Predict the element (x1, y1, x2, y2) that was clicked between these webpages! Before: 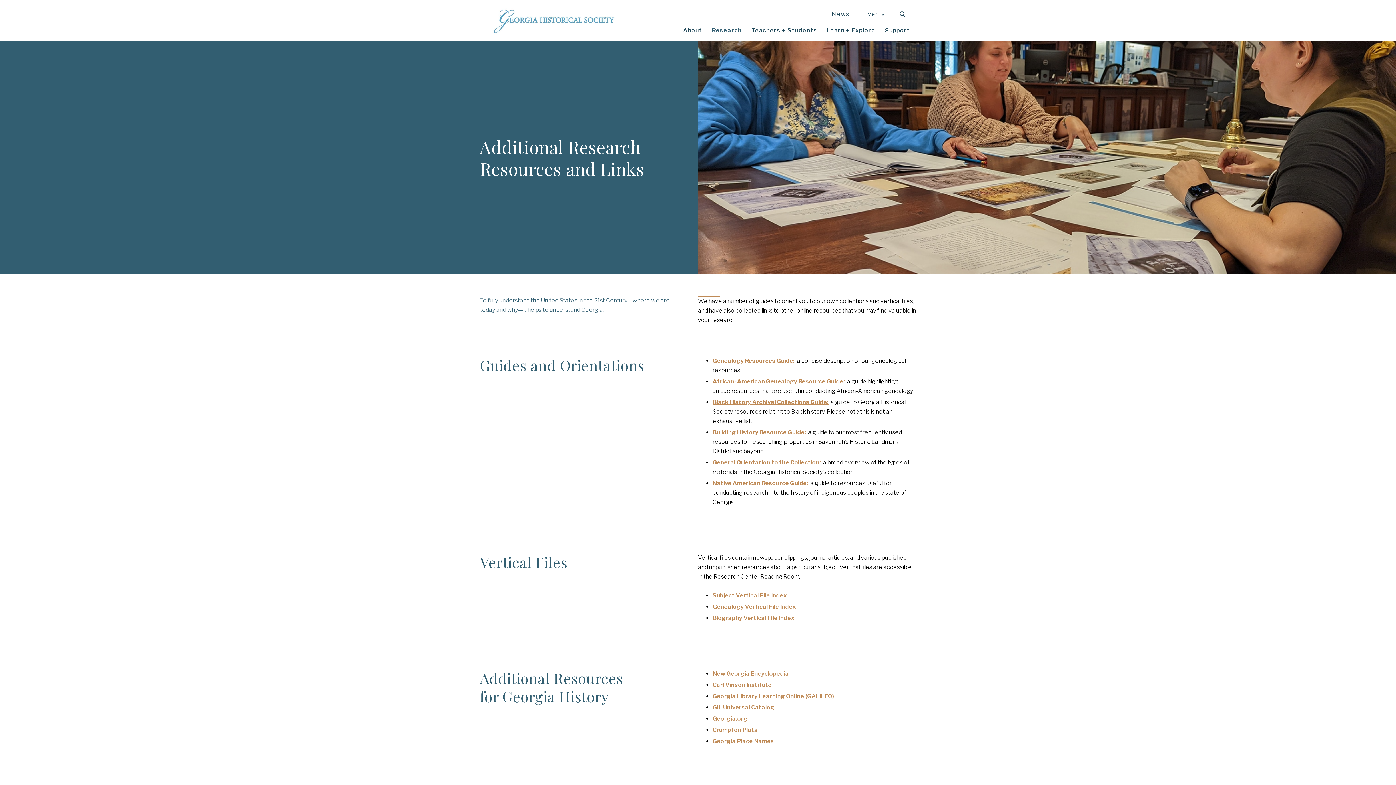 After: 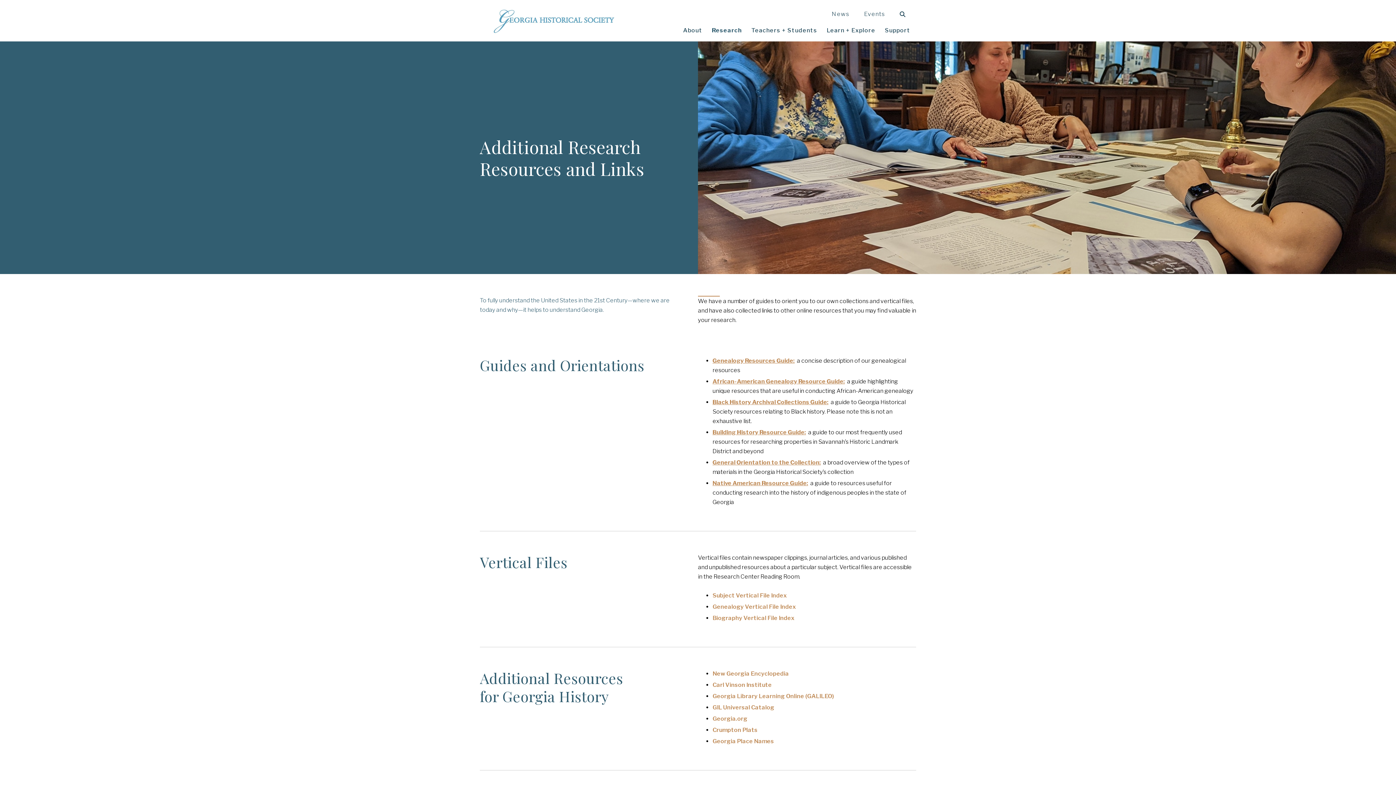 Action: label: Georgia Place Names bbox: (712, 738, 774, 745)